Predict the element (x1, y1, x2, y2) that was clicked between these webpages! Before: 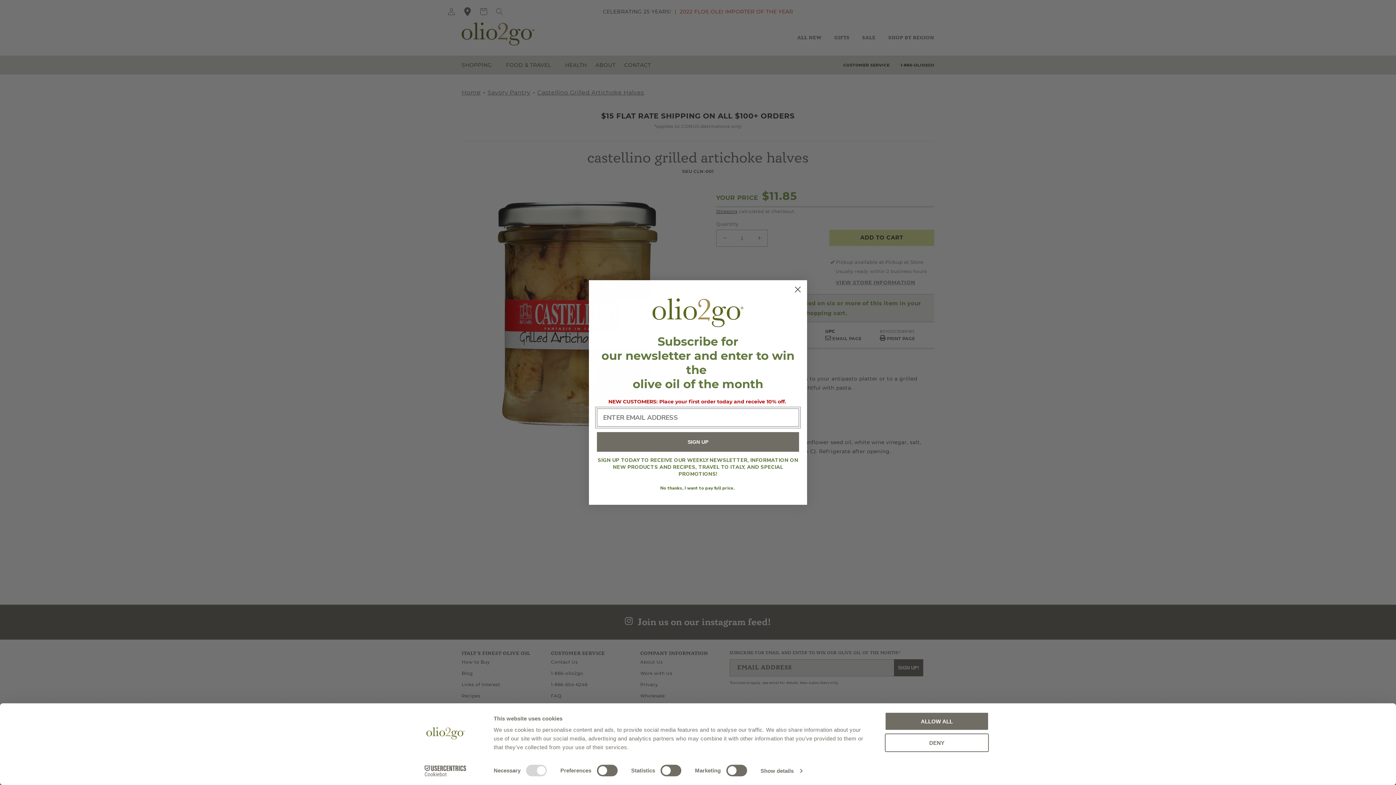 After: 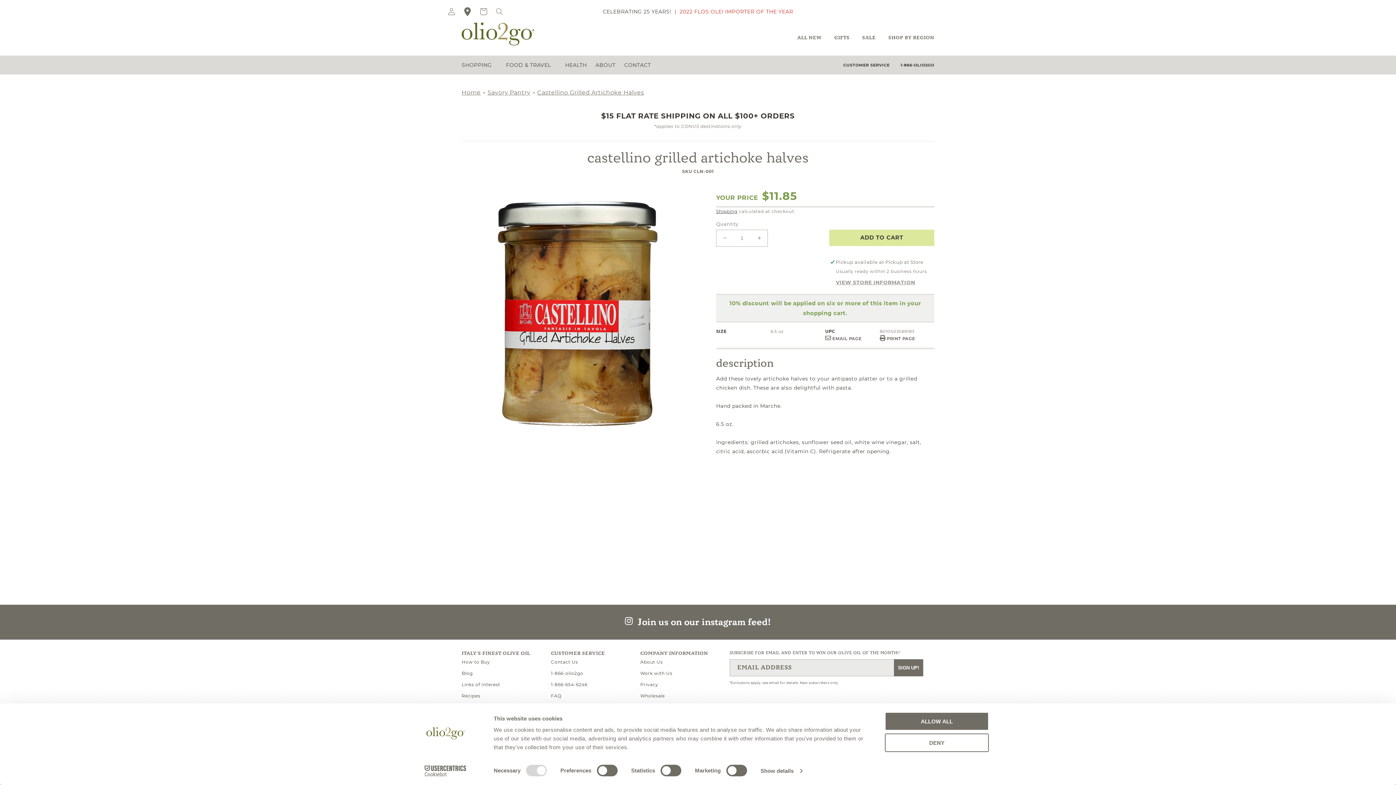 Action: label: Close dialog bbox: (791, 283, 804, 295)